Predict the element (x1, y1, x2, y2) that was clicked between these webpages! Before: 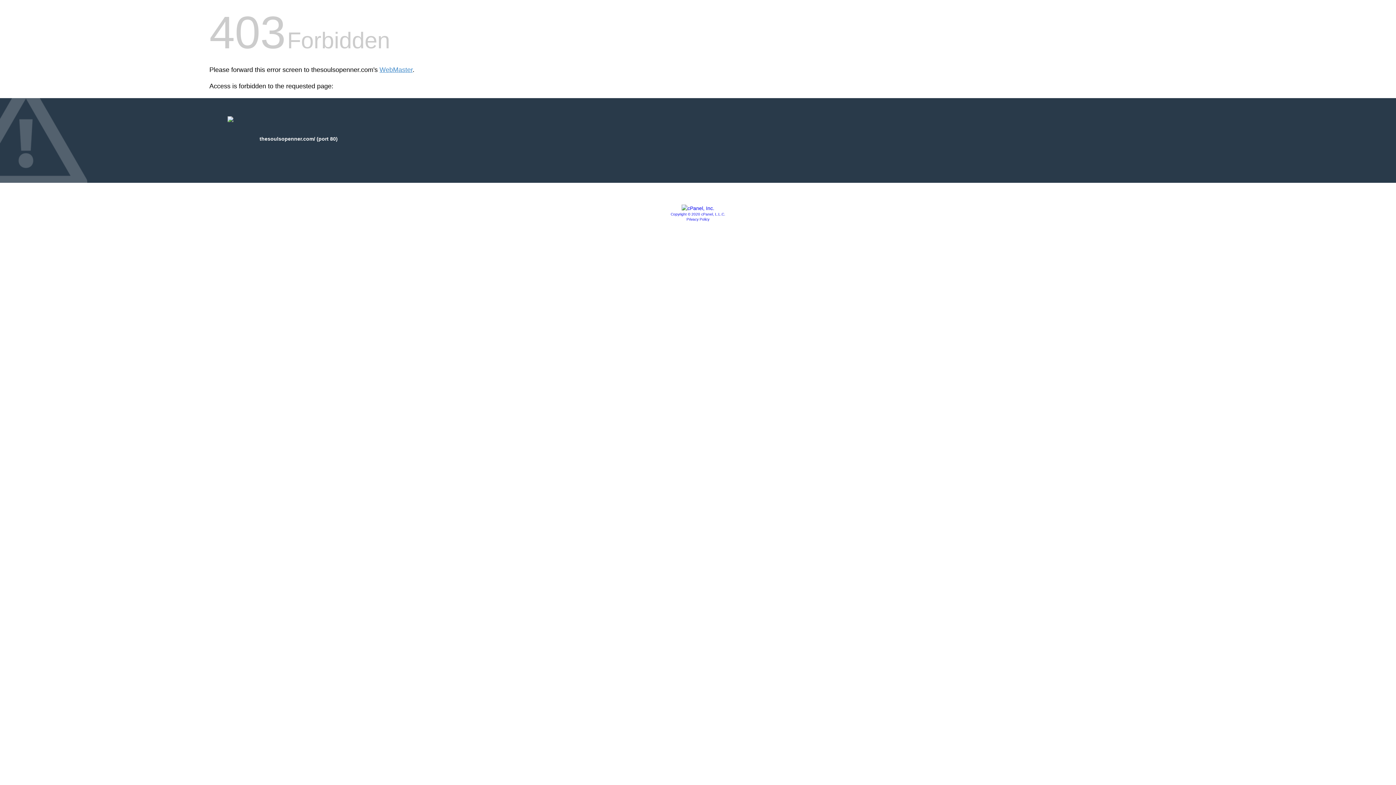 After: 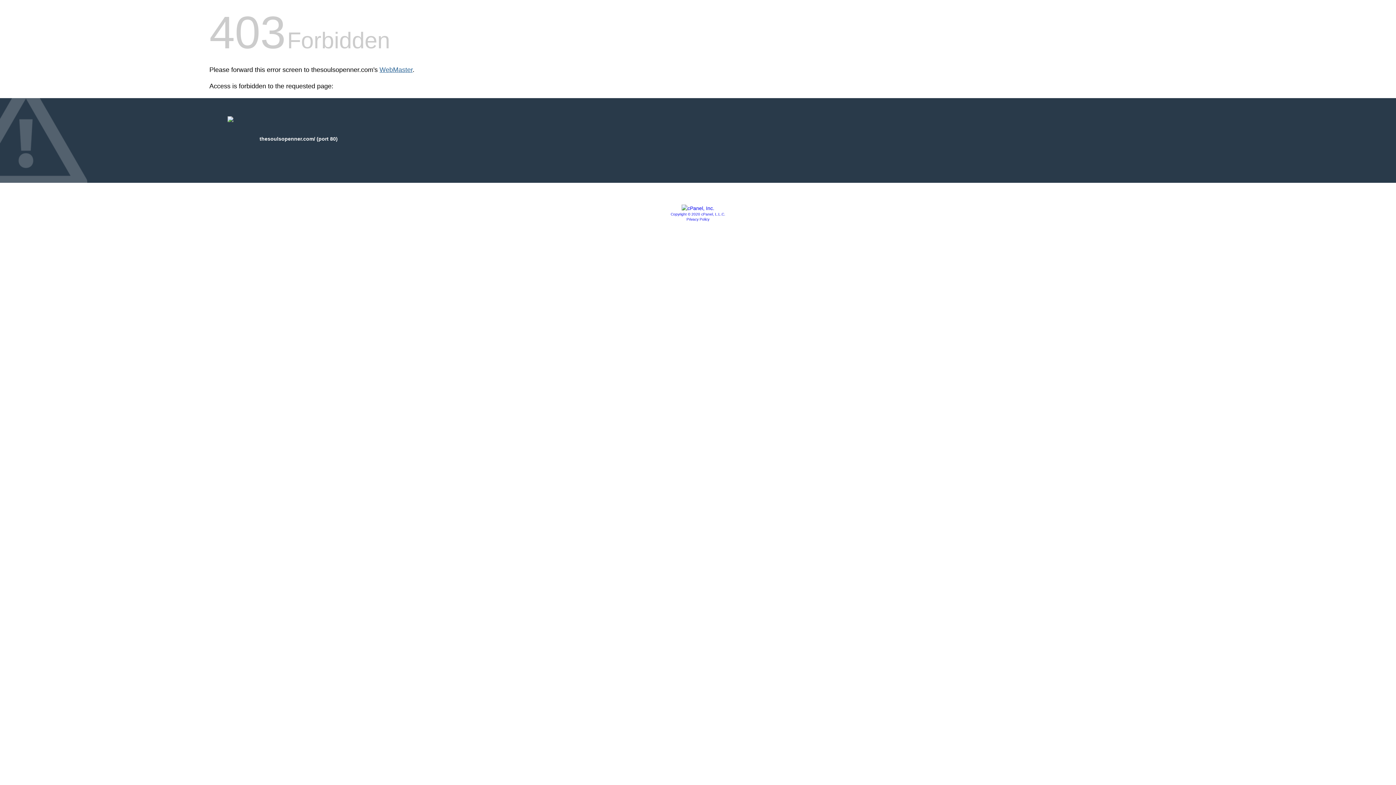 Action: bbox: (379, 66, 412, 73) label: WebMaster